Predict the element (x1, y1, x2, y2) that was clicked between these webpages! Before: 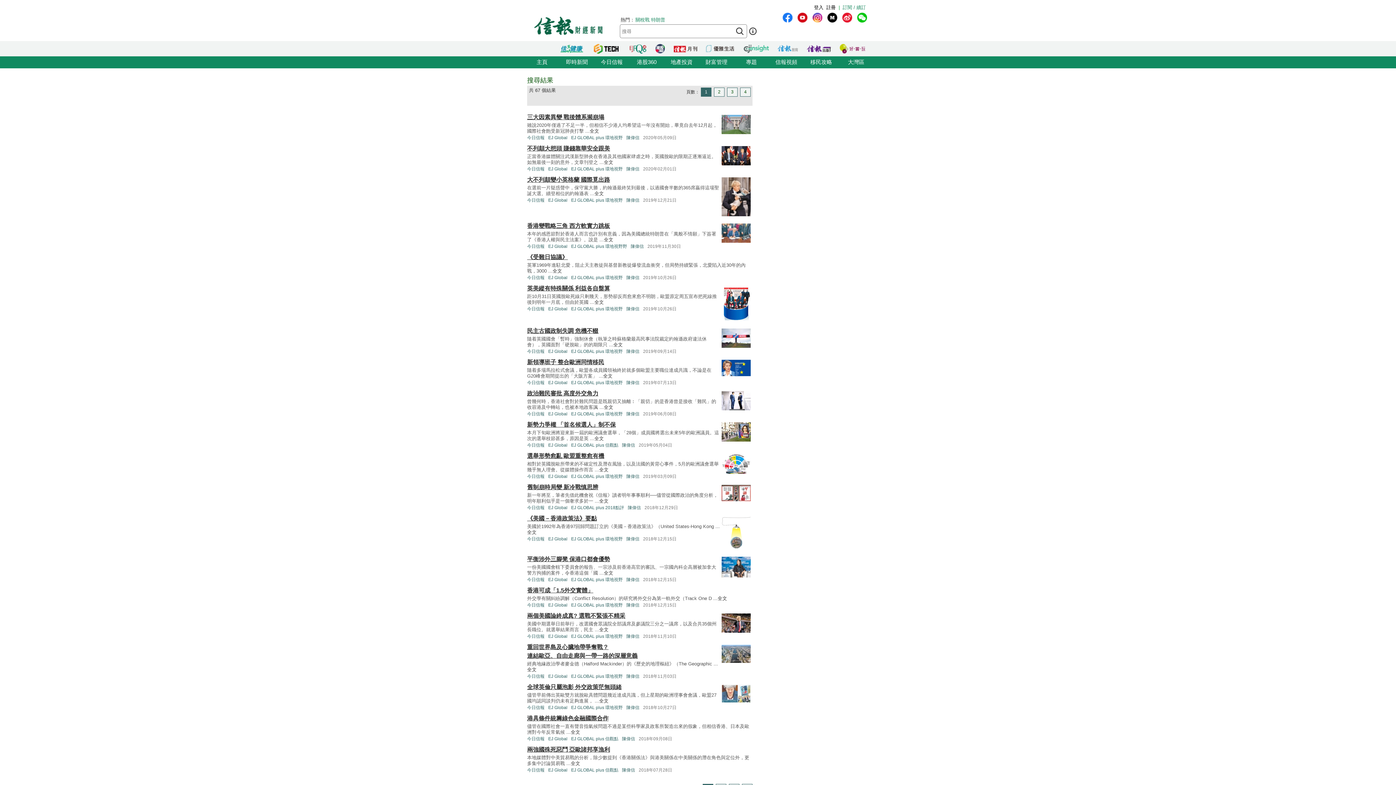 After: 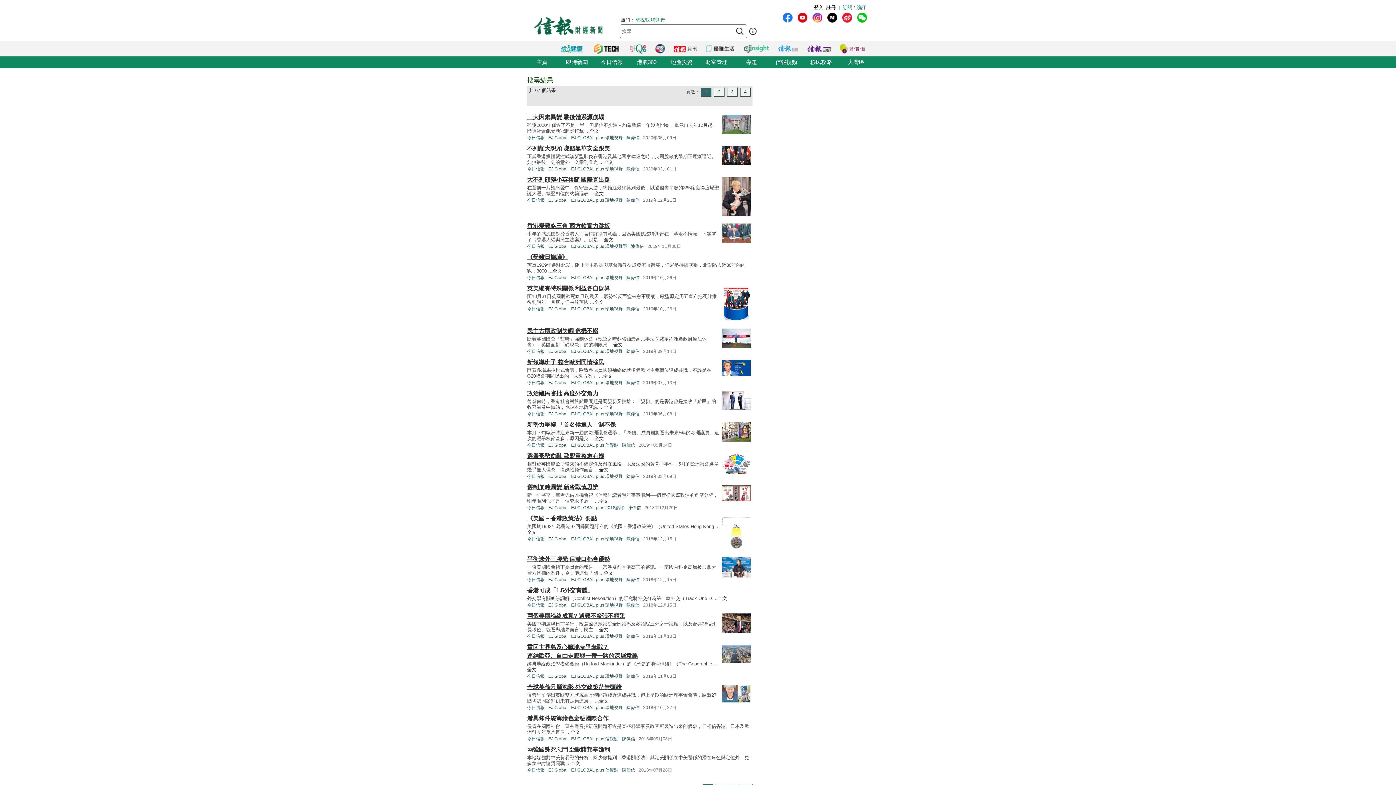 Action: label: 陳偉信 bbox: (626, 411, 639, 416)